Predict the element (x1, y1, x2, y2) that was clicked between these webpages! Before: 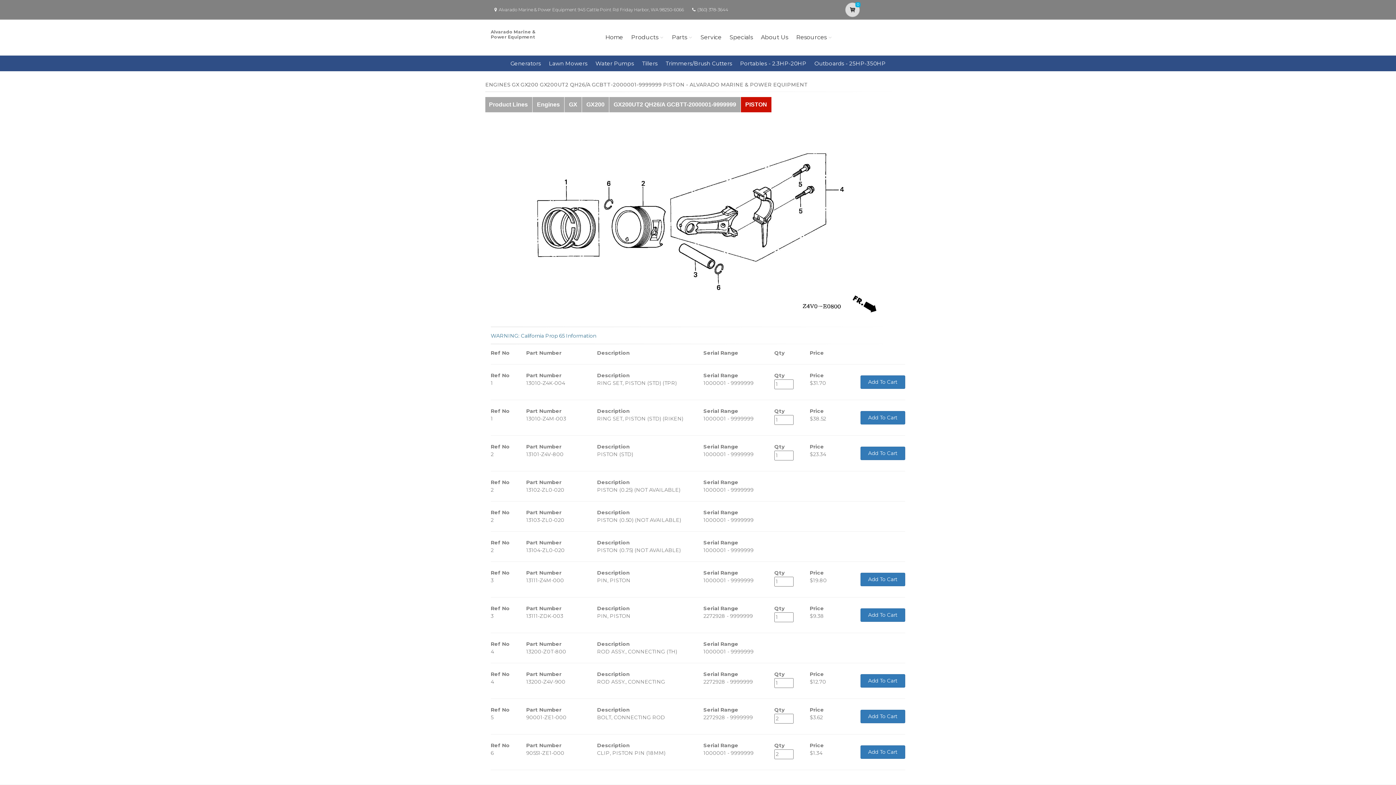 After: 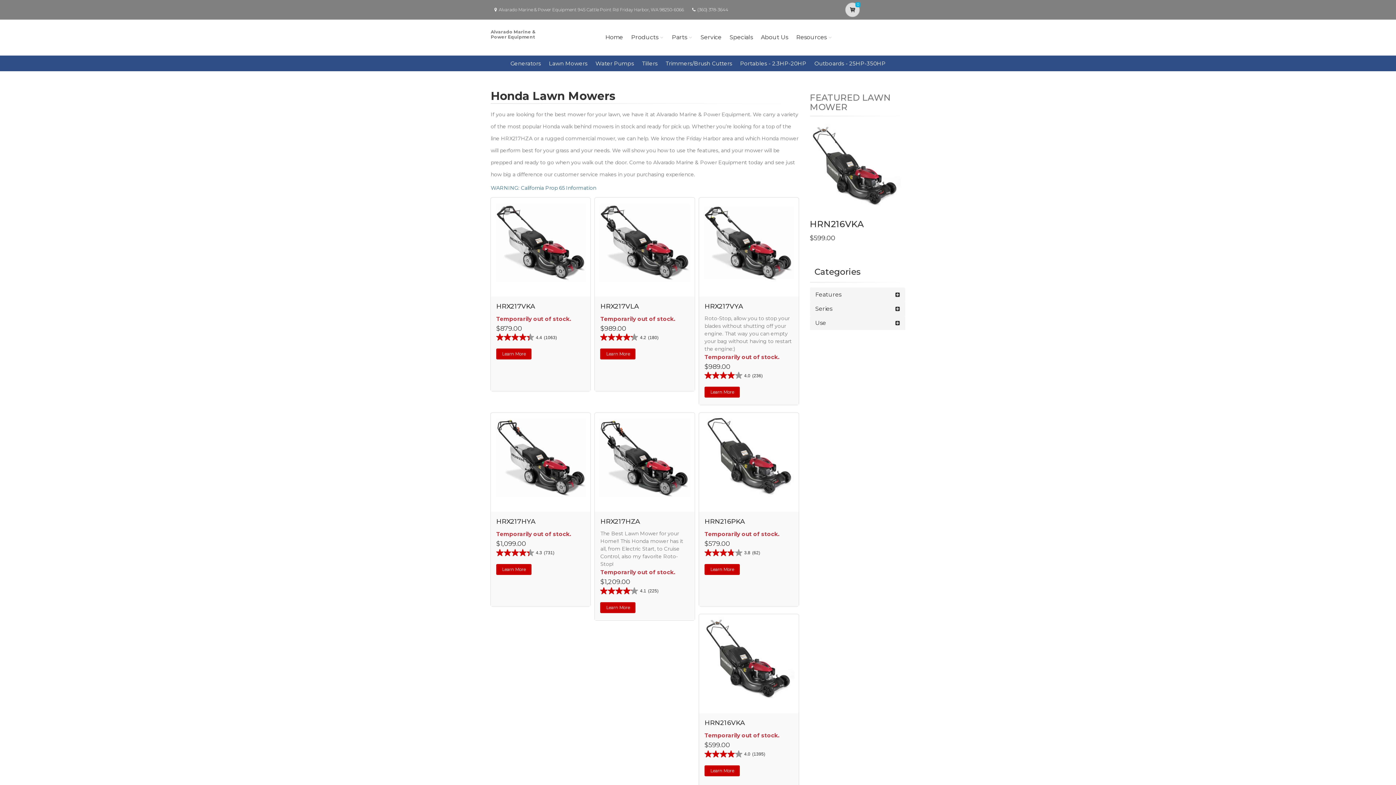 Action: bbox: (549, 60, 587, 66) label: Lawn Mowers